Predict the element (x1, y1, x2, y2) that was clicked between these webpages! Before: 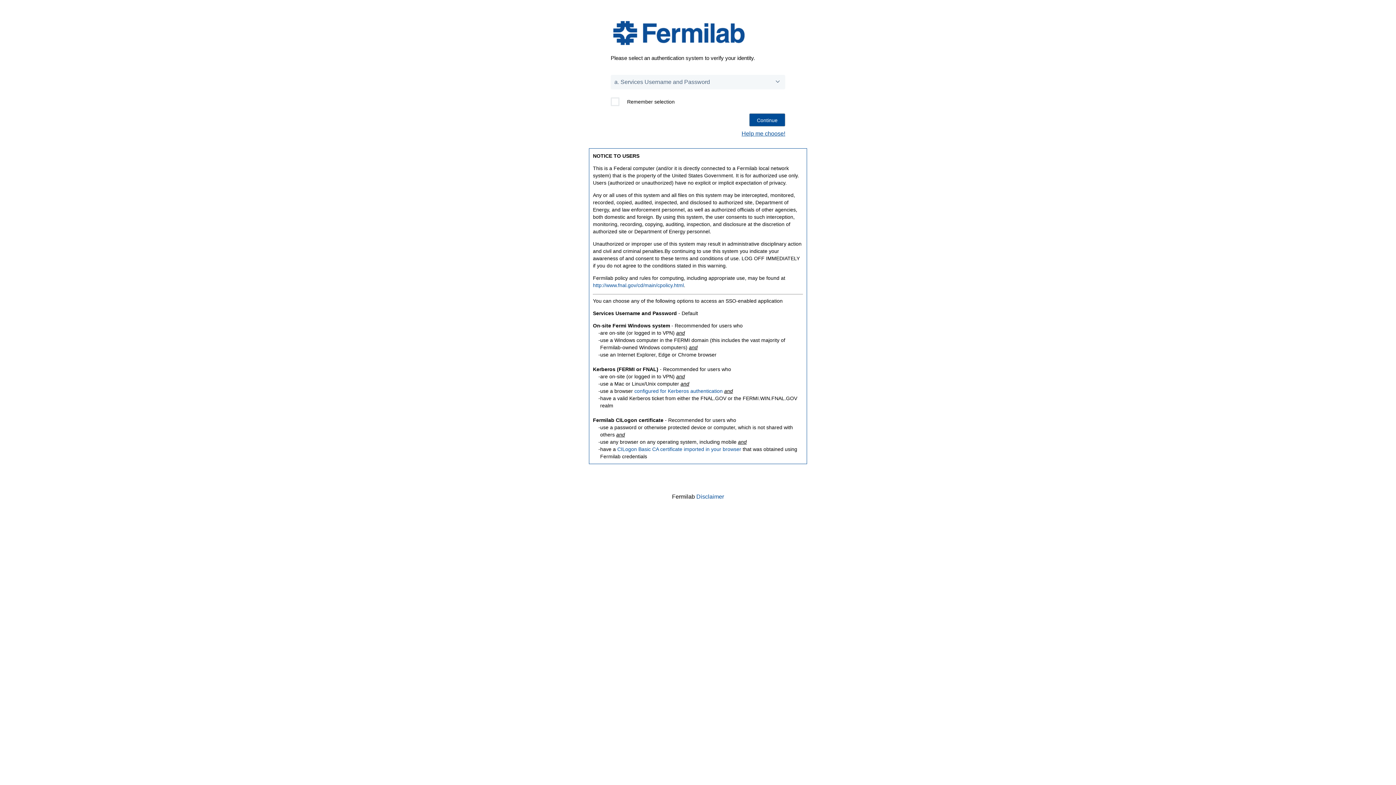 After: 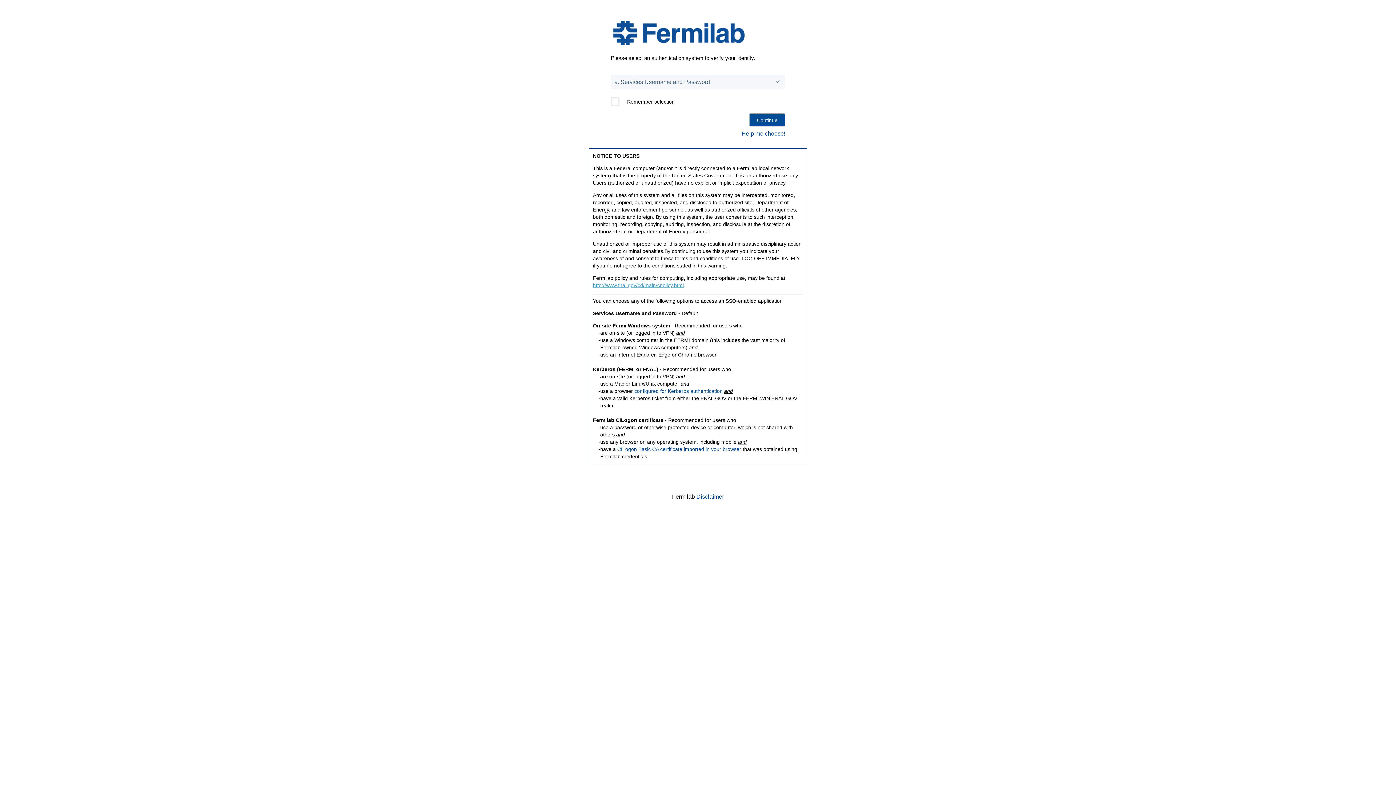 Action: label: http://www.fnal.gov/cd/main/cpolicy.html bbox: (593, 282, 684, 288)